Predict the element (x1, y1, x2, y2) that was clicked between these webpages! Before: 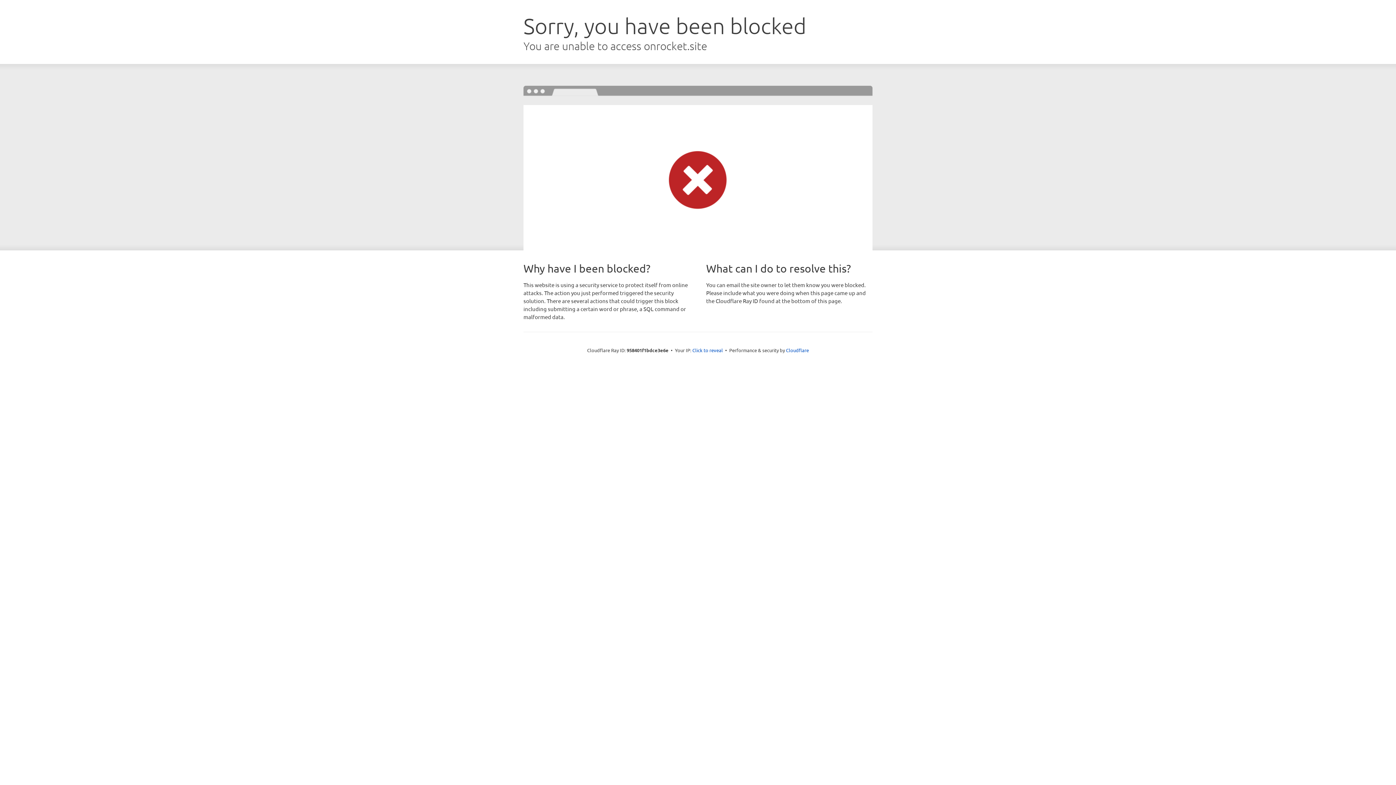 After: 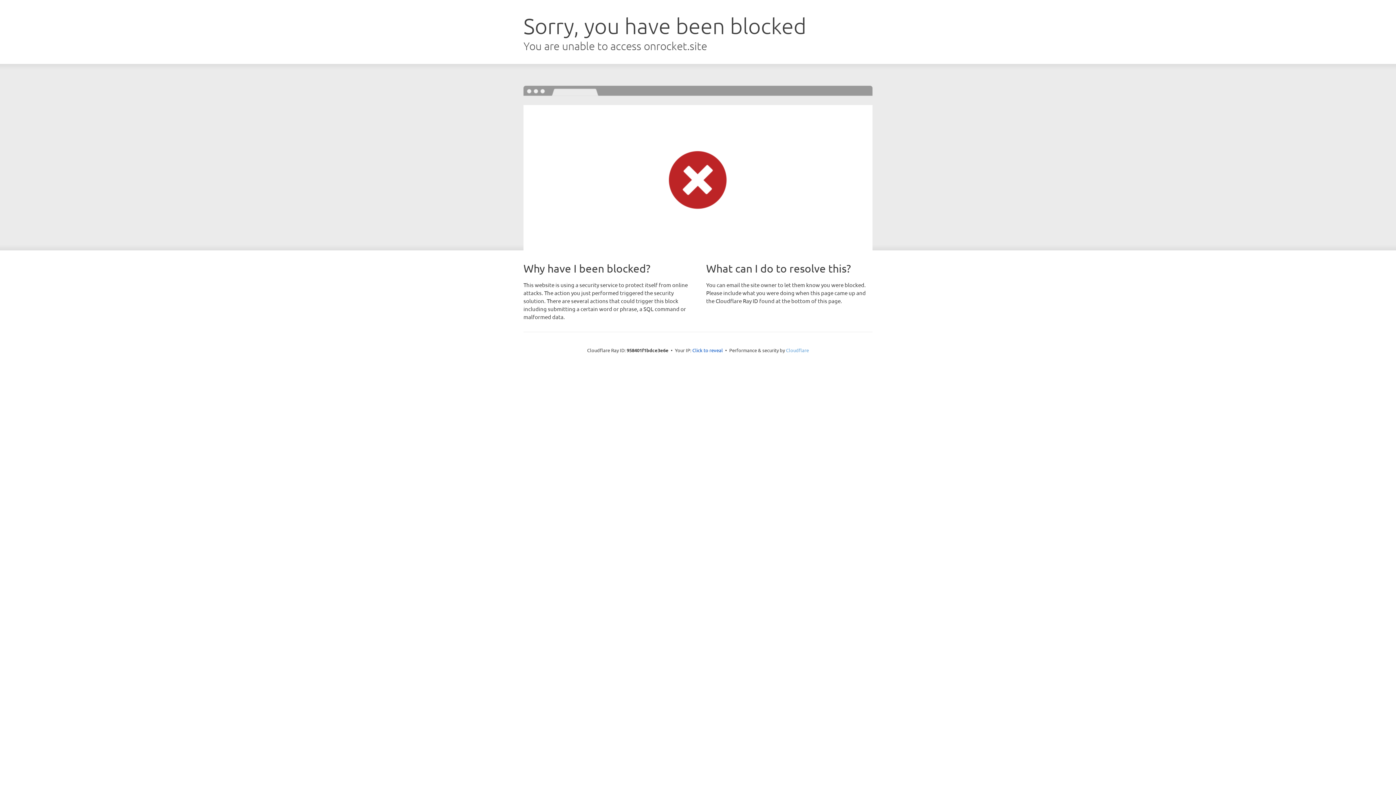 Action: label: Cloudflare bbox: (786, 347, 809, 353)